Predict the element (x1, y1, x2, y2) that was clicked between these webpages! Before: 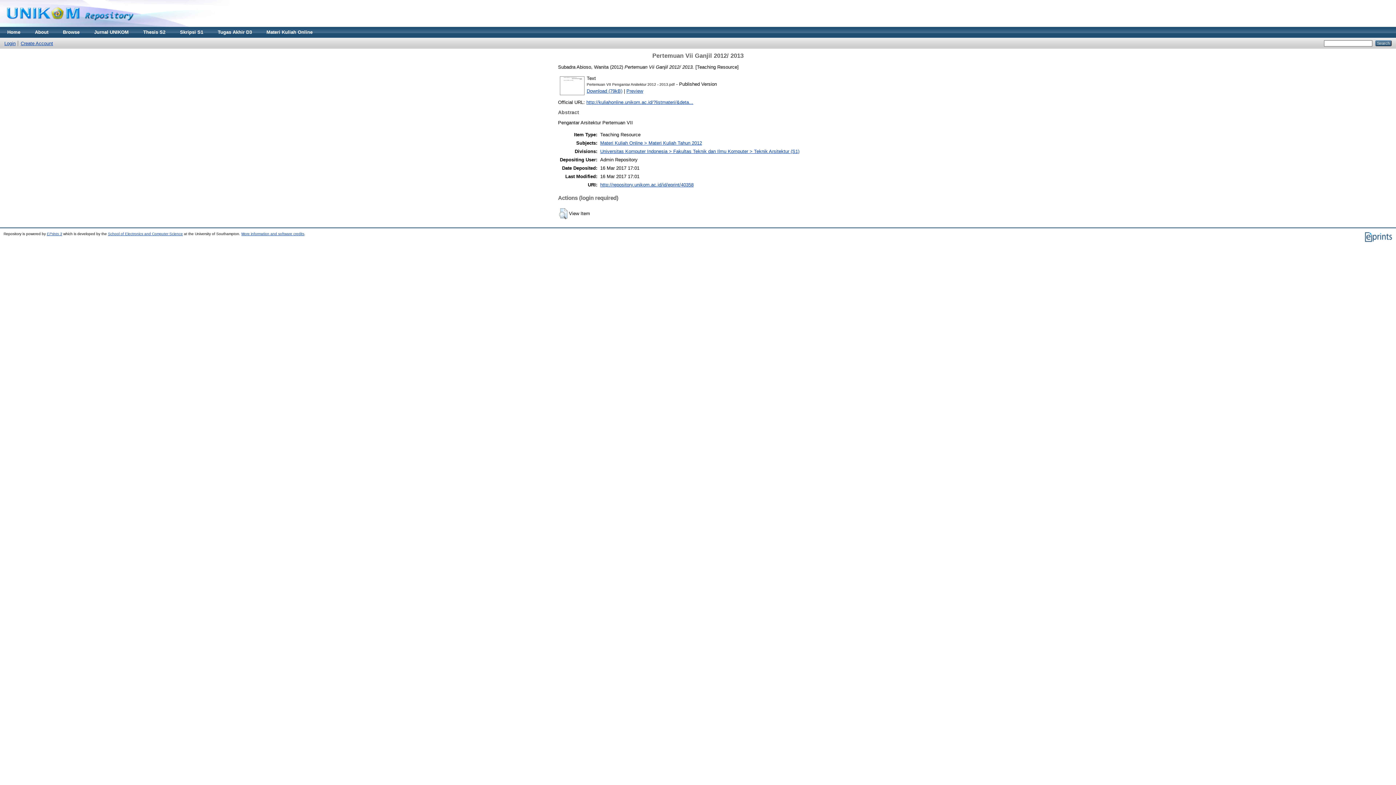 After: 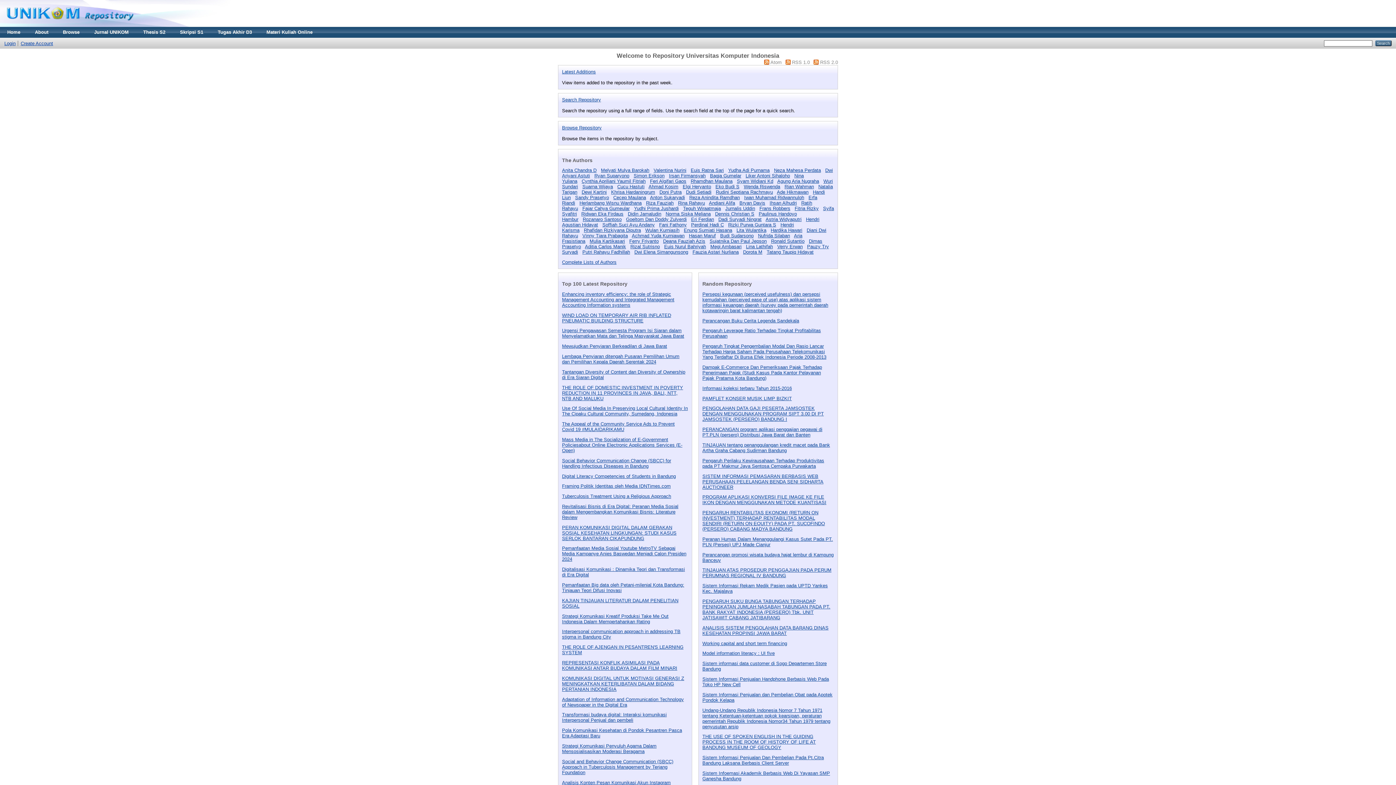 Action: bbox: (0, 22, 140, 28)